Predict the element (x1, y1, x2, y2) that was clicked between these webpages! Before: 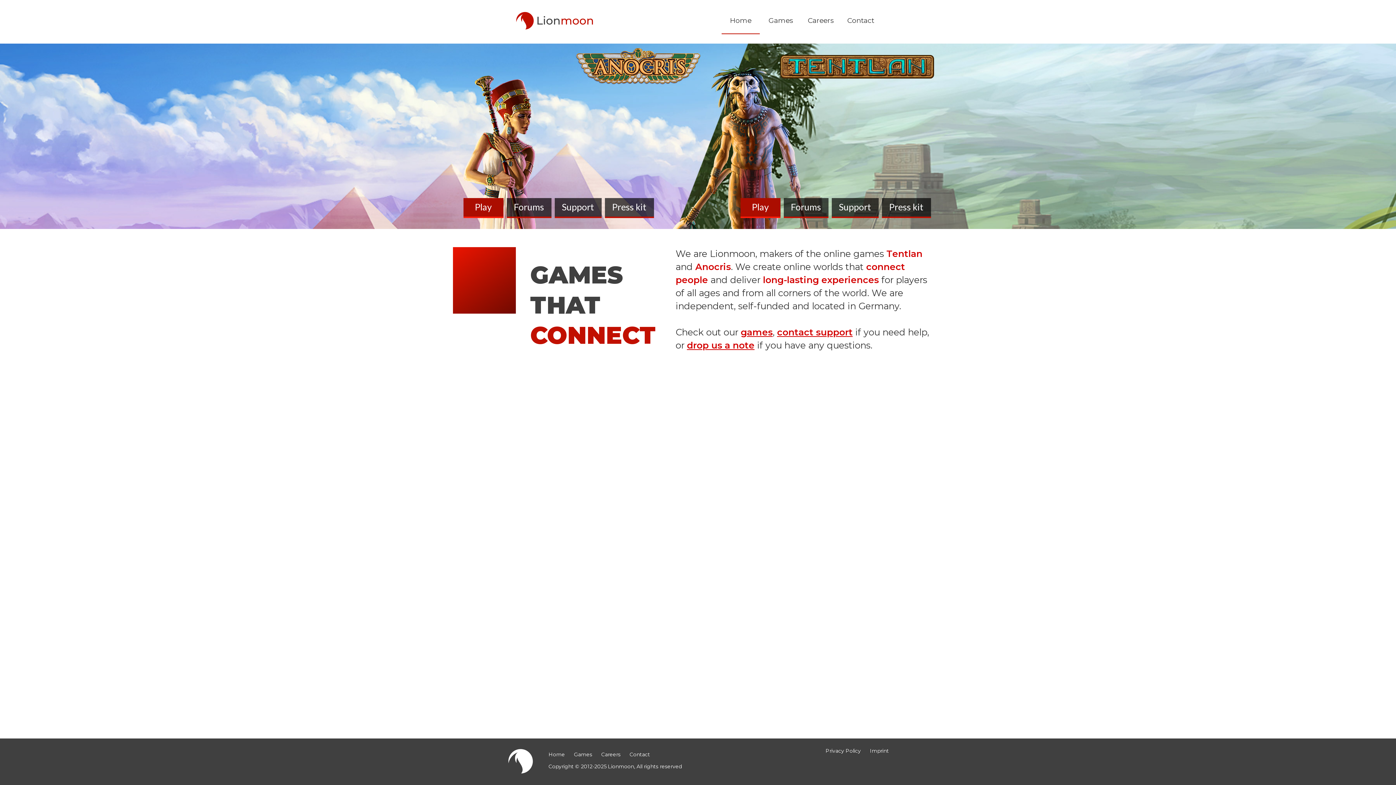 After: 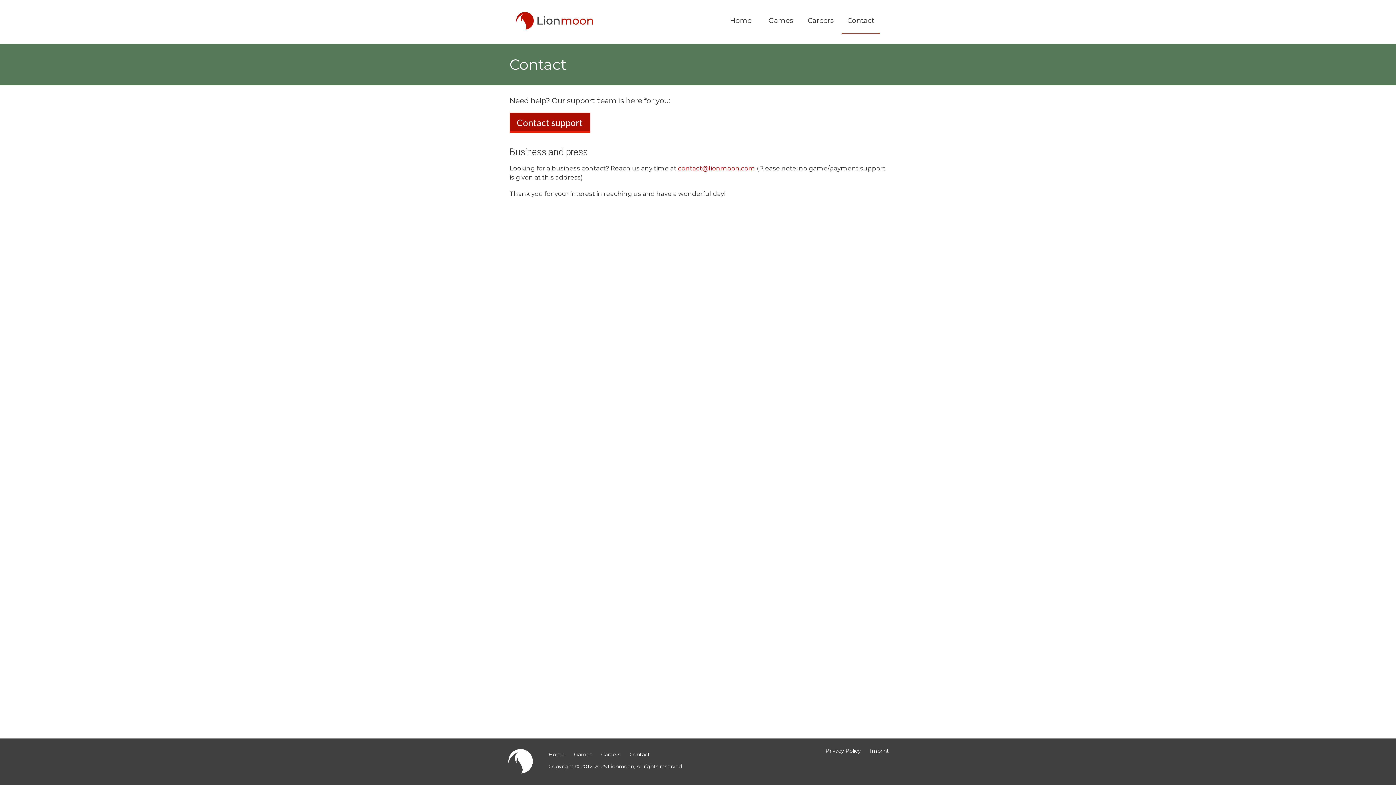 Action: label: Contact bbox: (629, 751, 650, 758)